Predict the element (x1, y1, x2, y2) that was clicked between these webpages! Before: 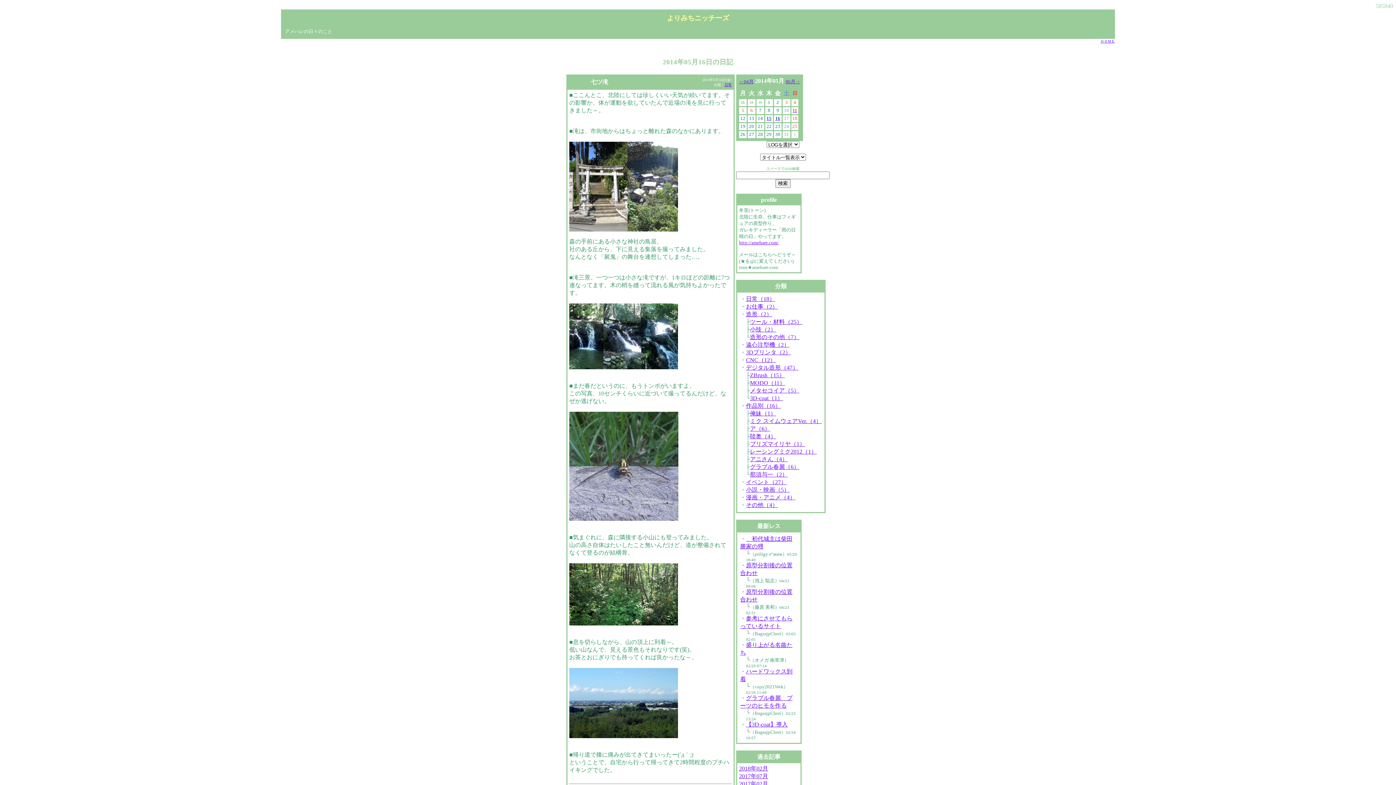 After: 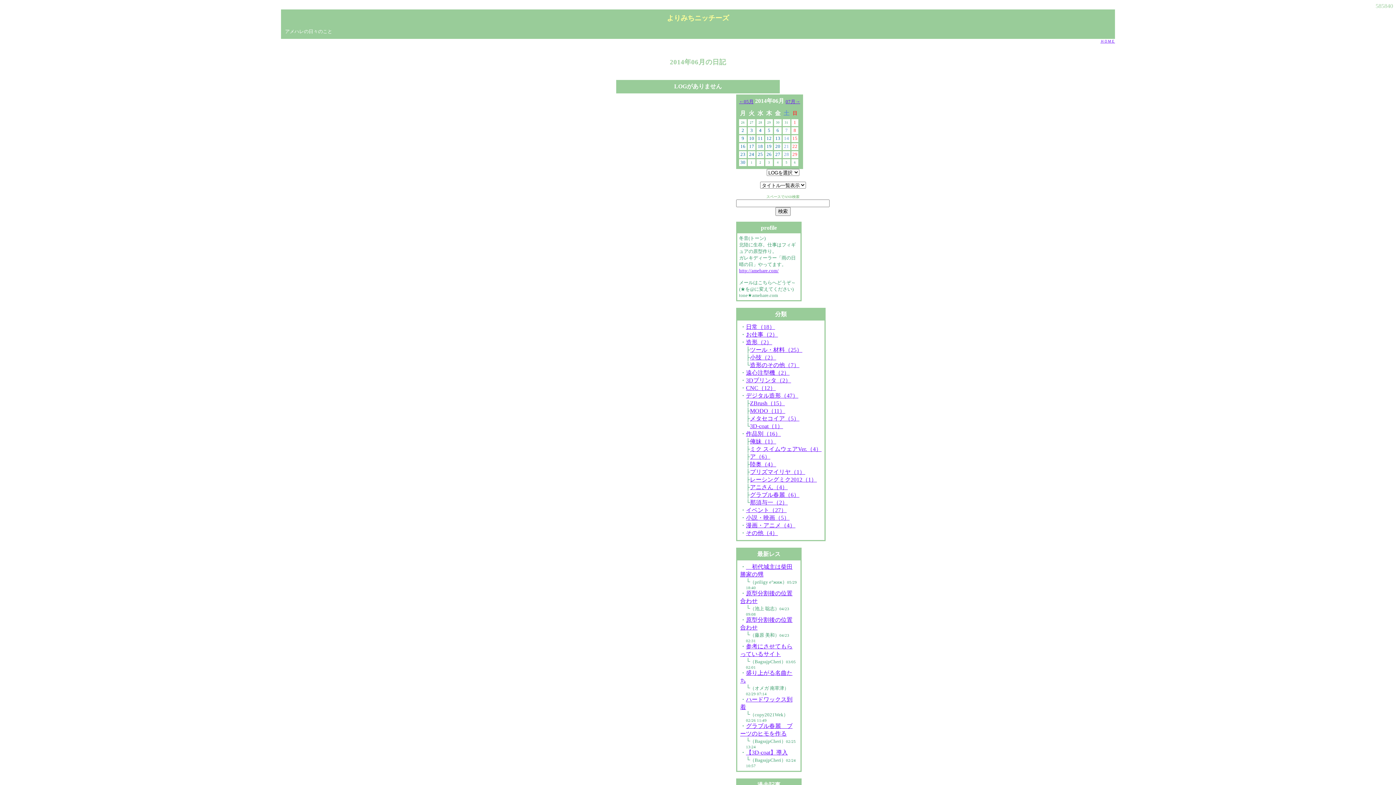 Action: bbox: (785, 78, 800, 84) label: 06月→